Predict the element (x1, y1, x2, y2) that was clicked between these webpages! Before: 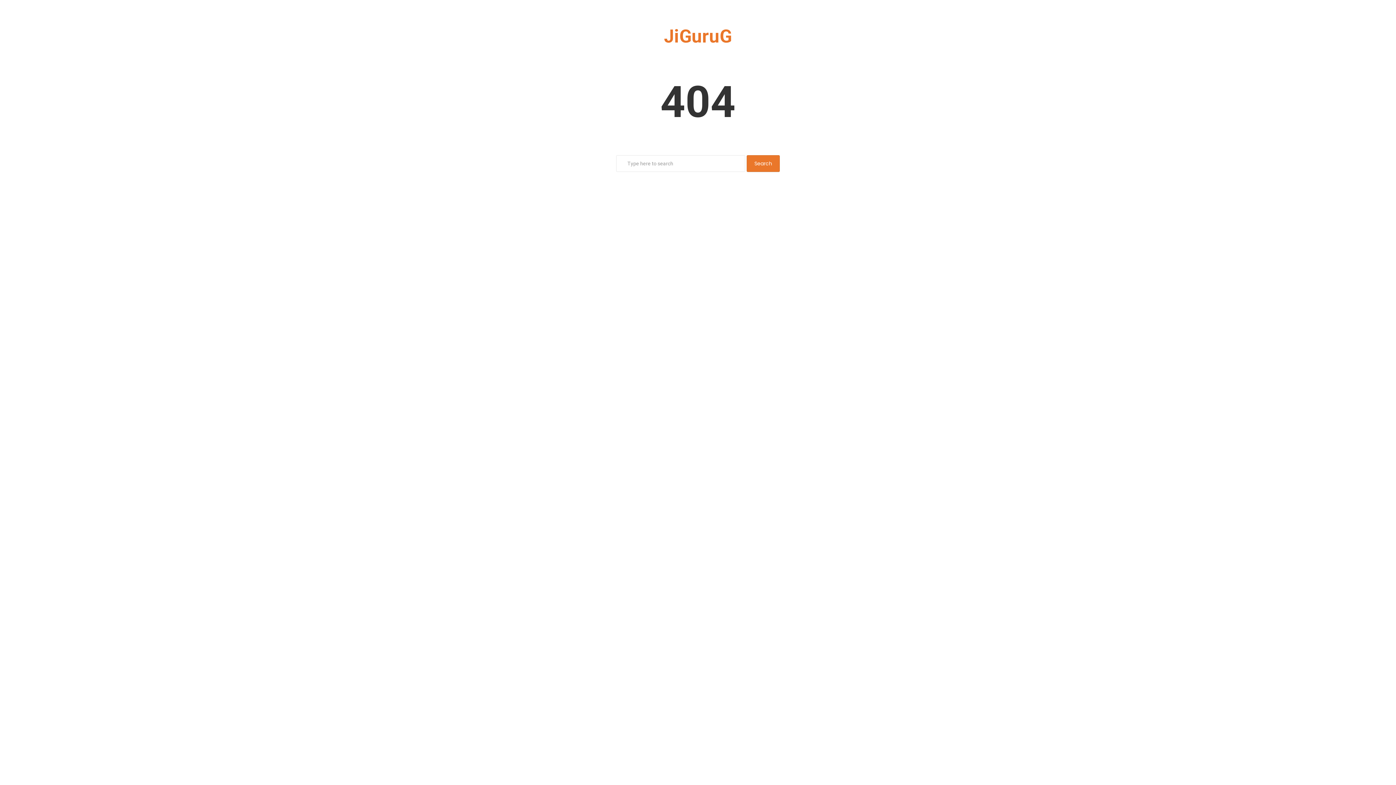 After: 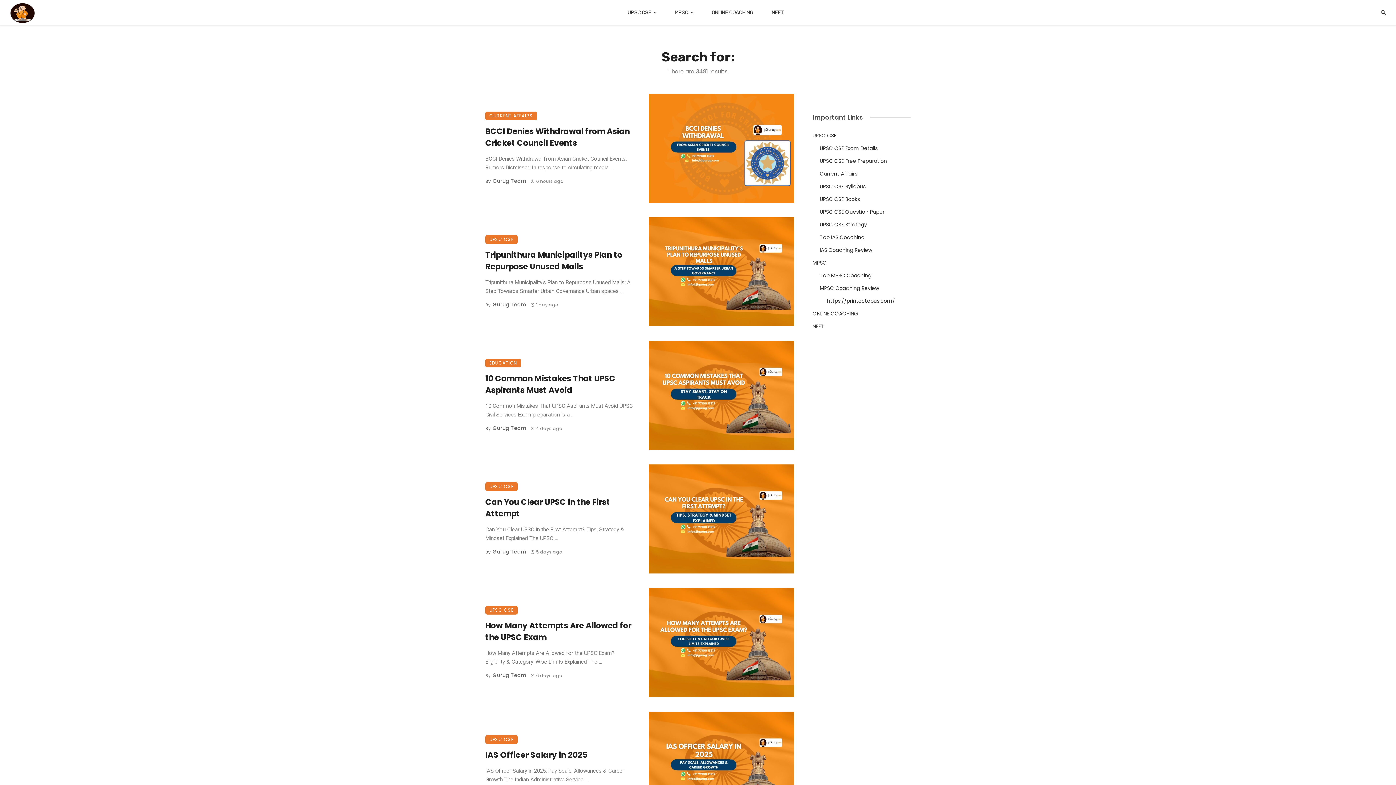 Action: label: Search bbox: (746, 155, 780, 172)